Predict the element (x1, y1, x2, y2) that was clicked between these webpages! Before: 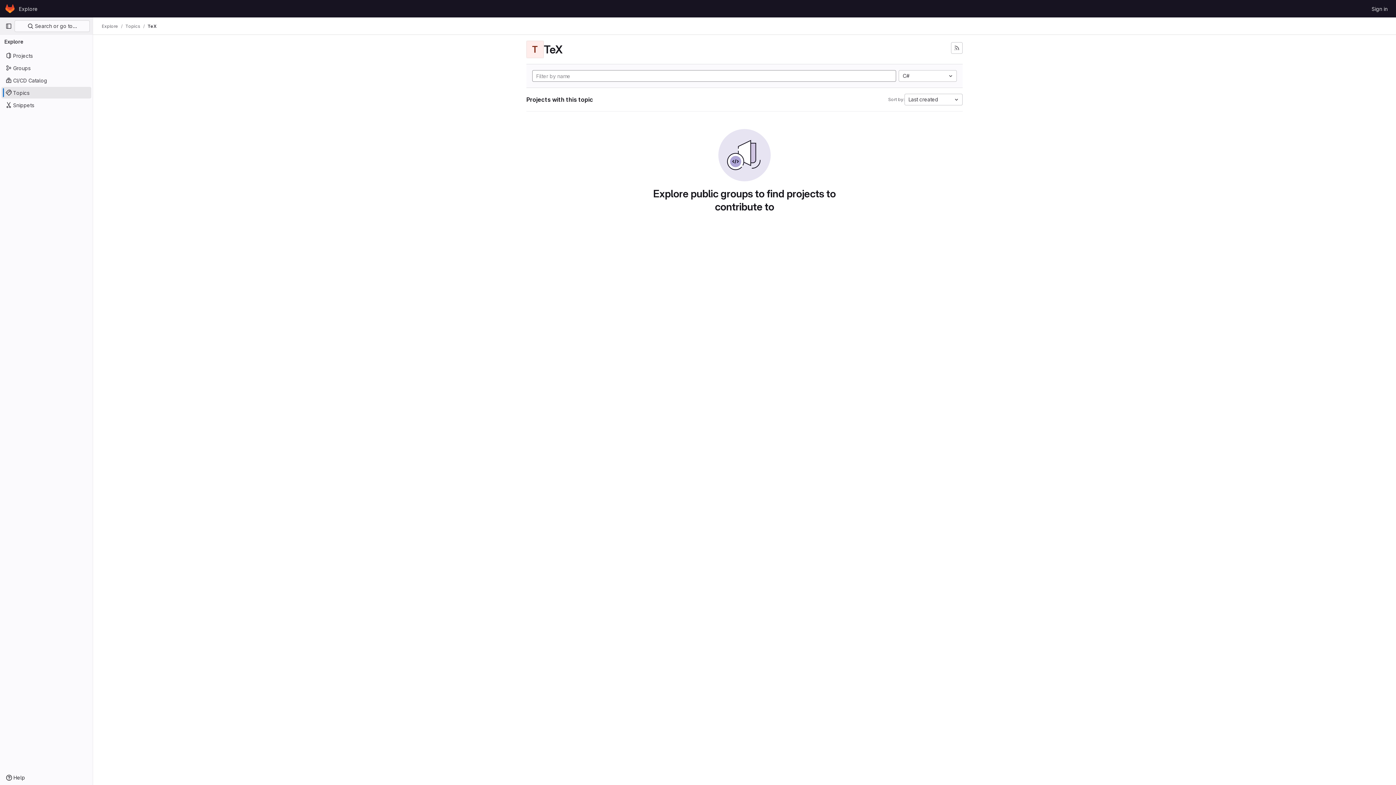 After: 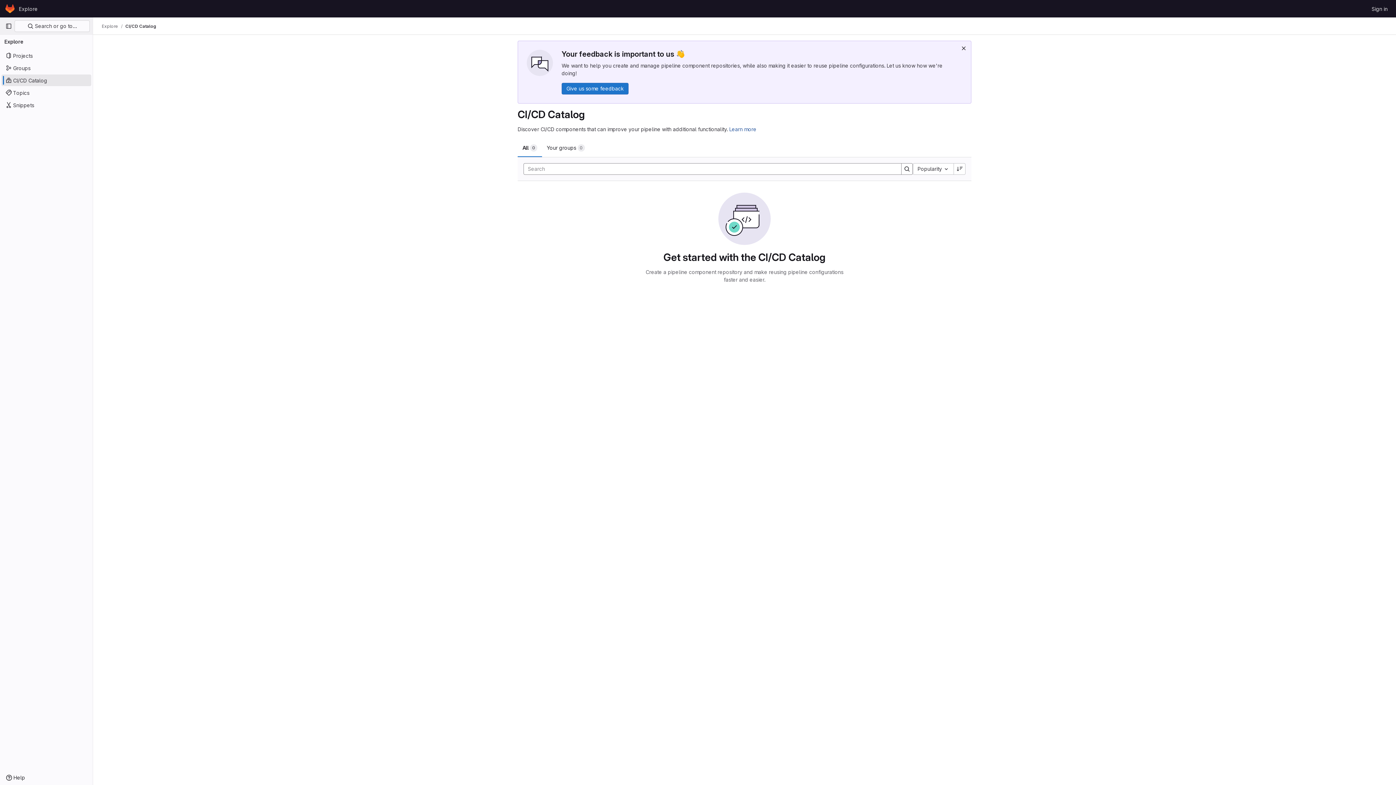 Action: bbox: (1, 74, 91, 86) label: CI/CD Catalog